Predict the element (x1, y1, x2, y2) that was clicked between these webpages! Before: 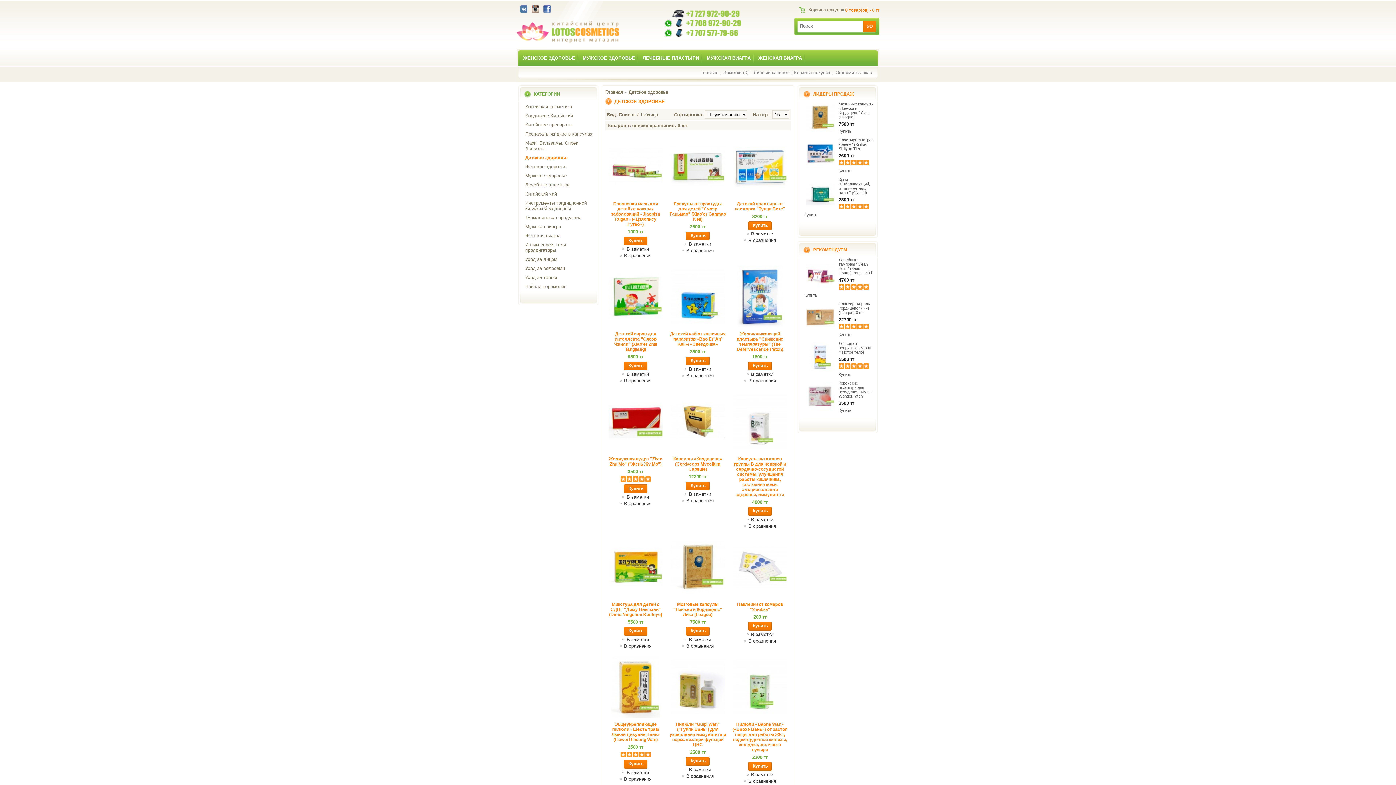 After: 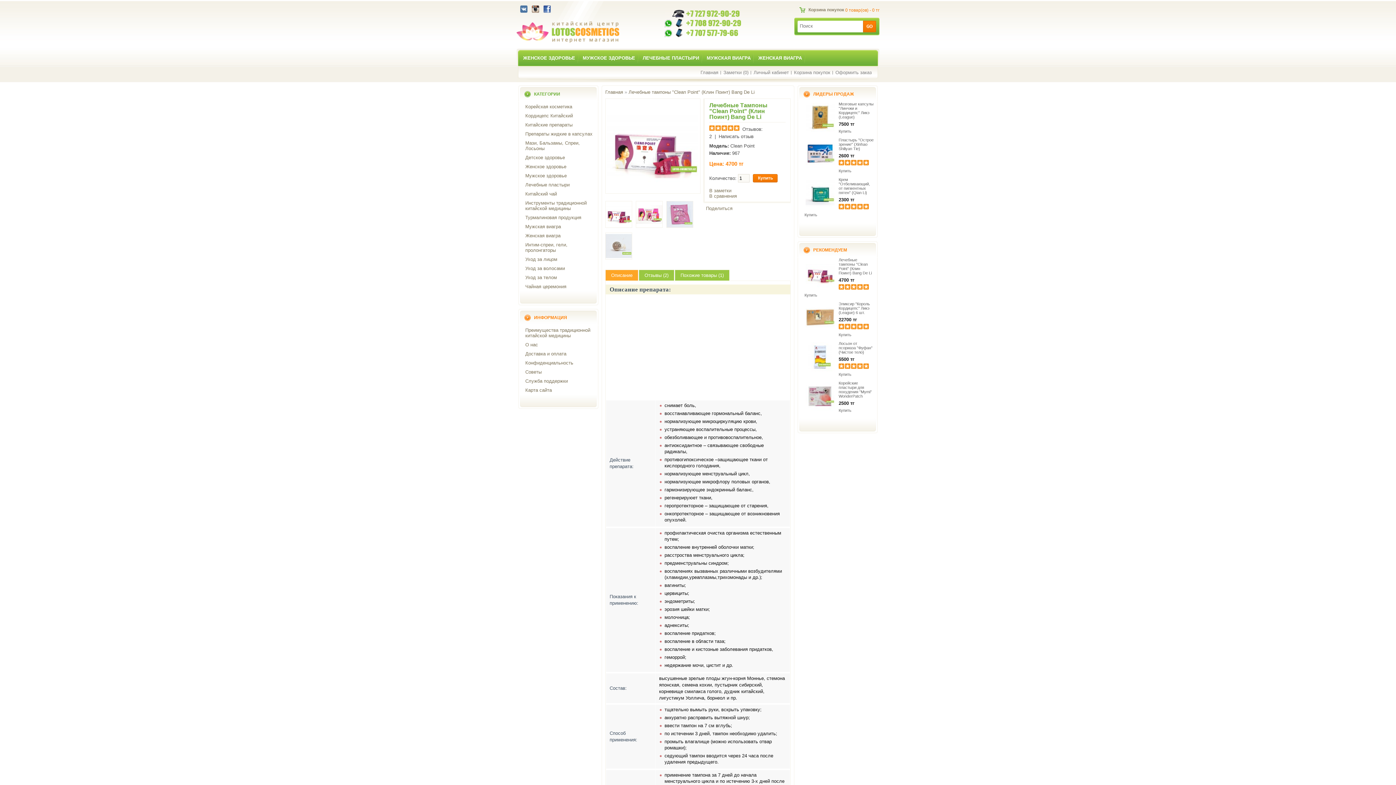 Action: bbox: (804, 257, 873, 275) label: Лечебные тампоны "Clean Point" (Клин Поинт) Bang De Li